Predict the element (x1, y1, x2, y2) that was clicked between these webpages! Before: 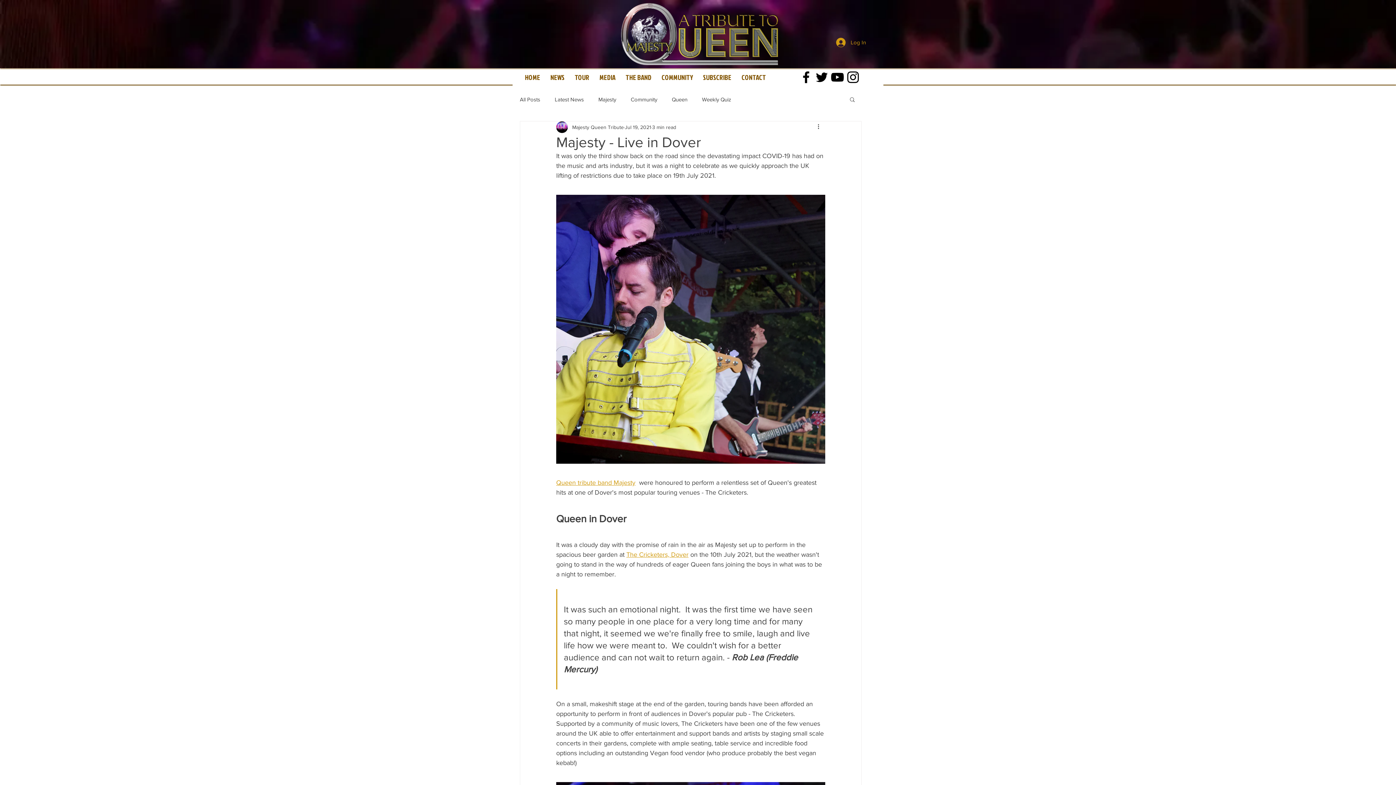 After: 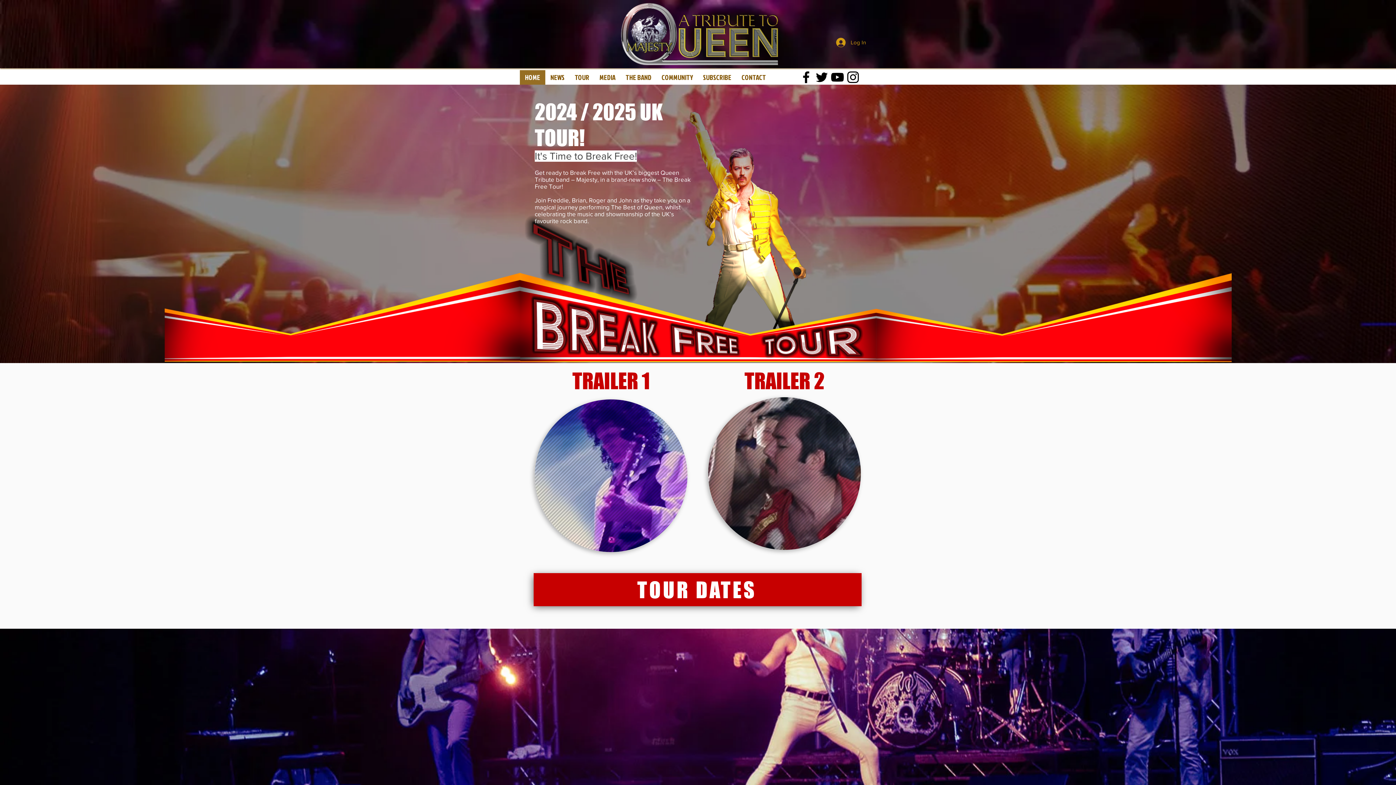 Action: bbox: (677, 2, 778, 65)